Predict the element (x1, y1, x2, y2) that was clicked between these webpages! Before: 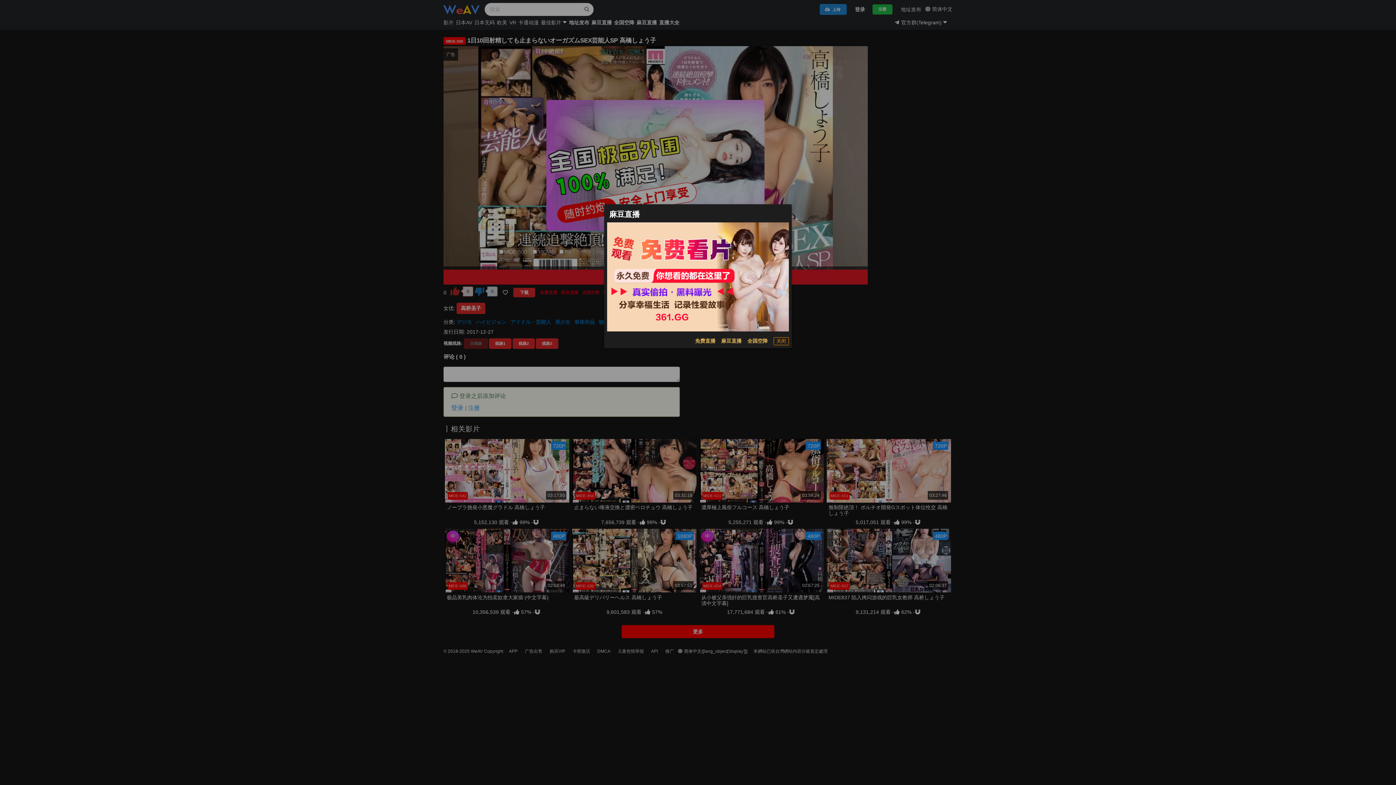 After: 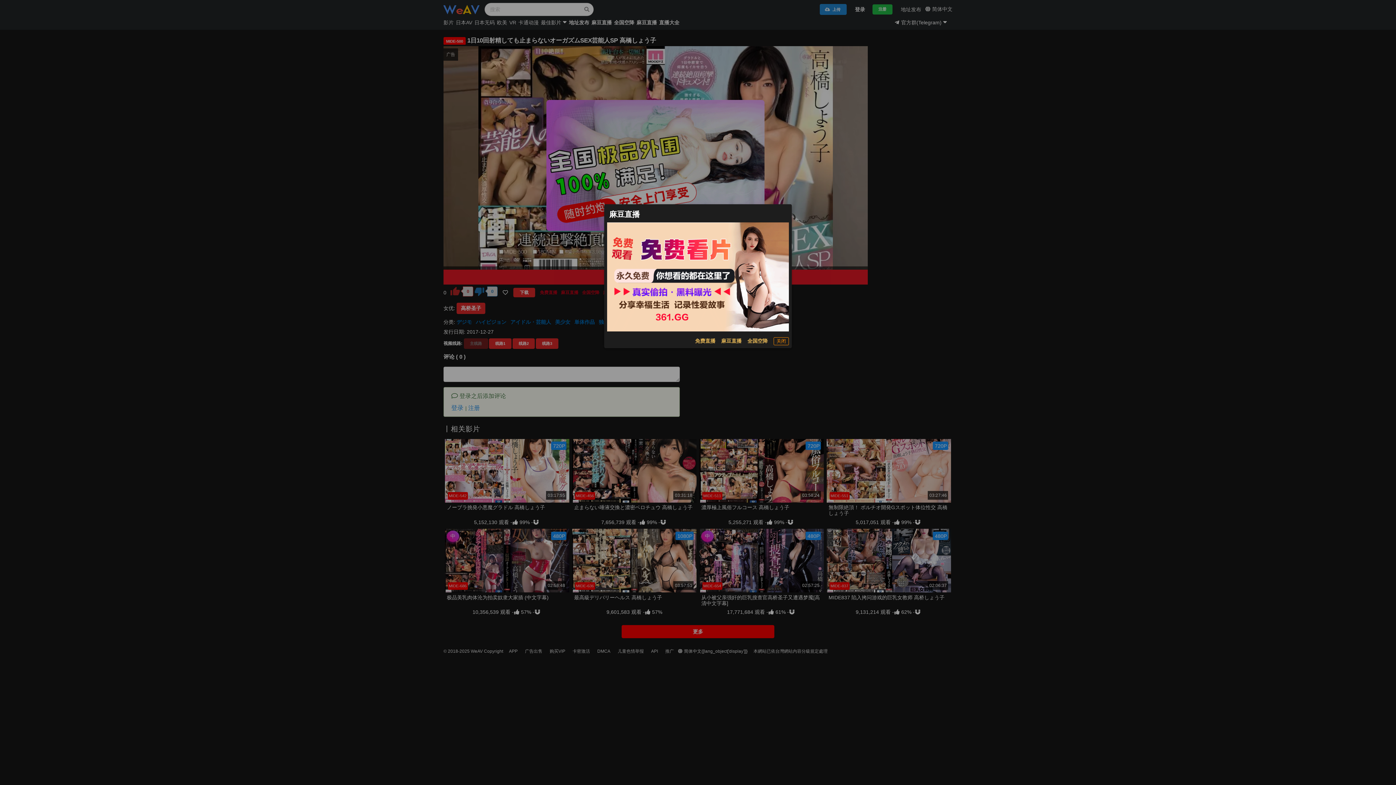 Action: label: 麻豆直播 bbox: (721, 337, 741, 345)